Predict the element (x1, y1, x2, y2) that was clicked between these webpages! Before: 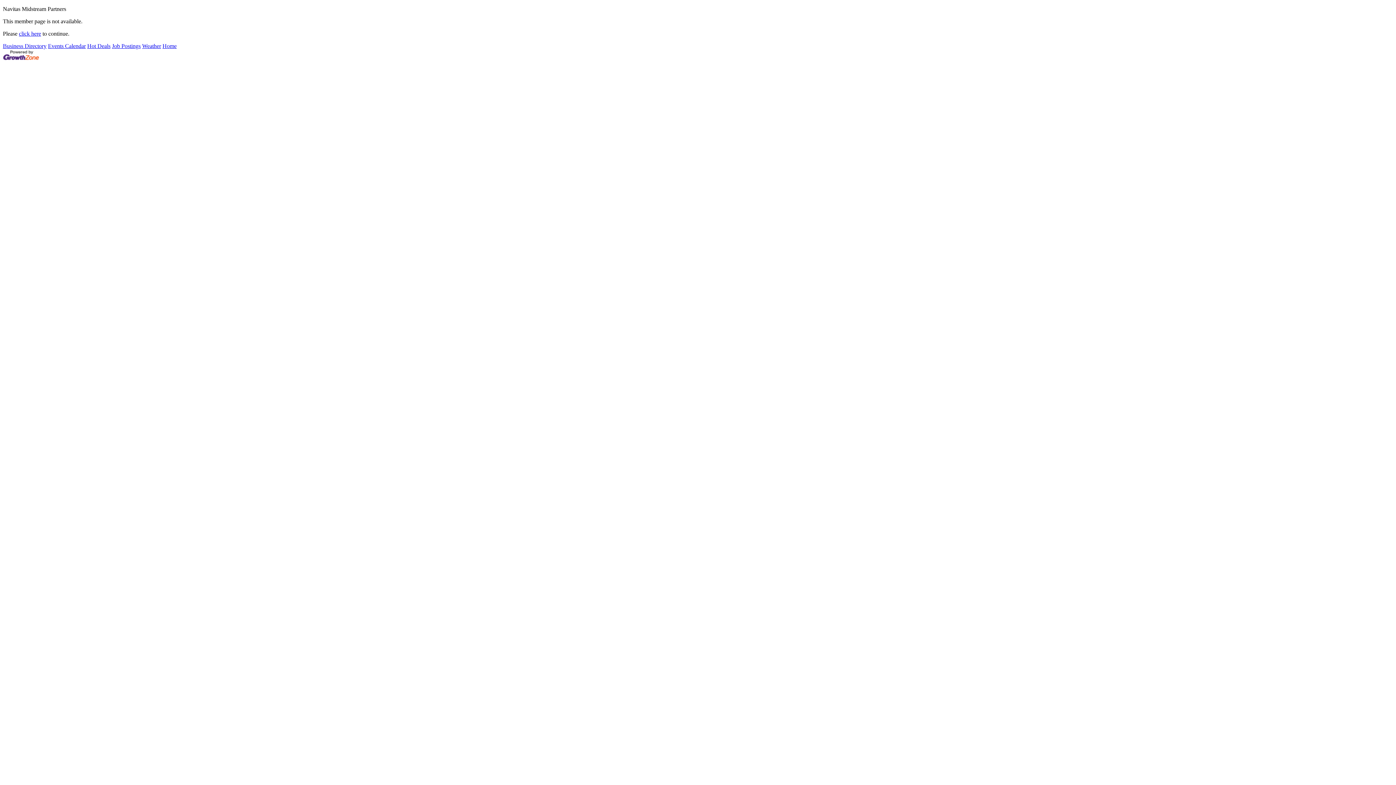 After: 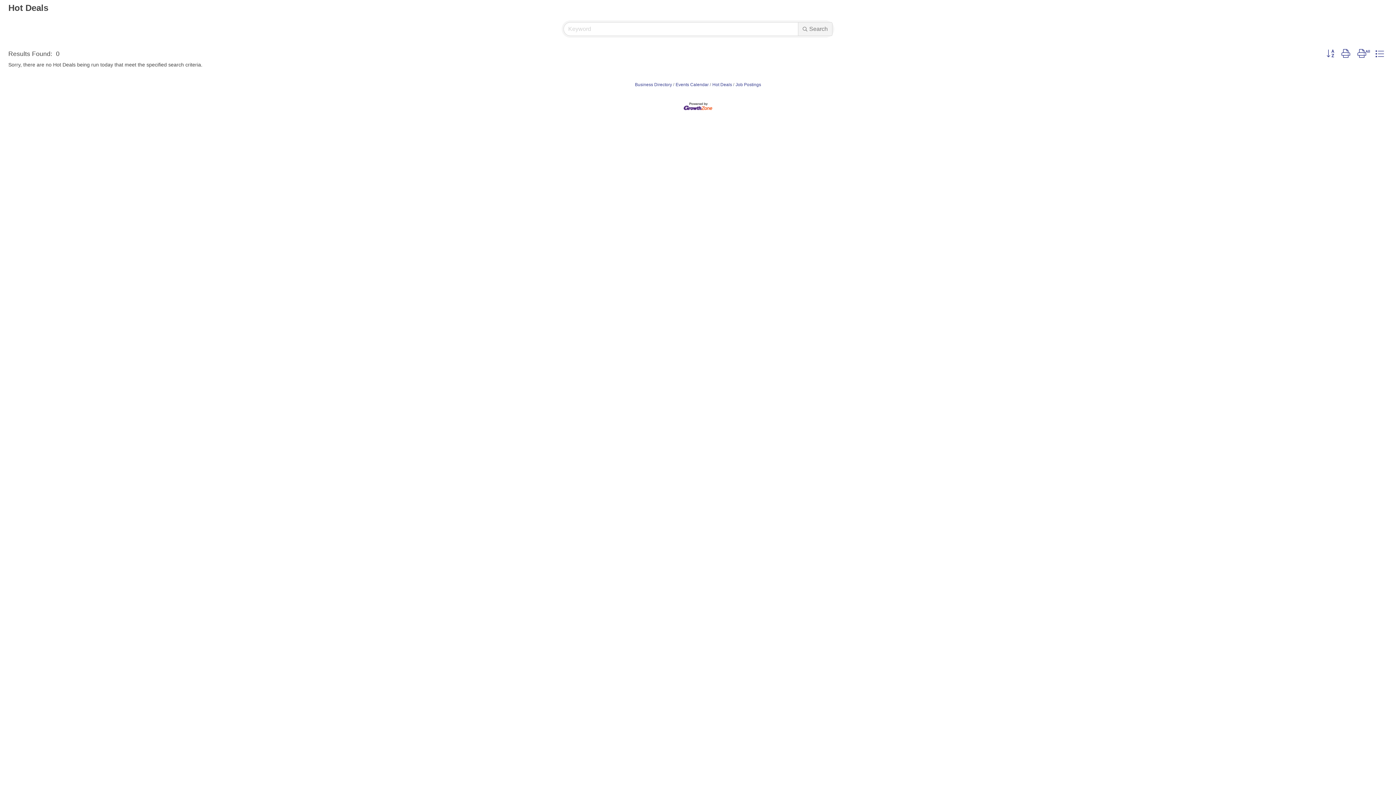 Action: label: Hot Deals bbox: (87, 42, 110, 49)